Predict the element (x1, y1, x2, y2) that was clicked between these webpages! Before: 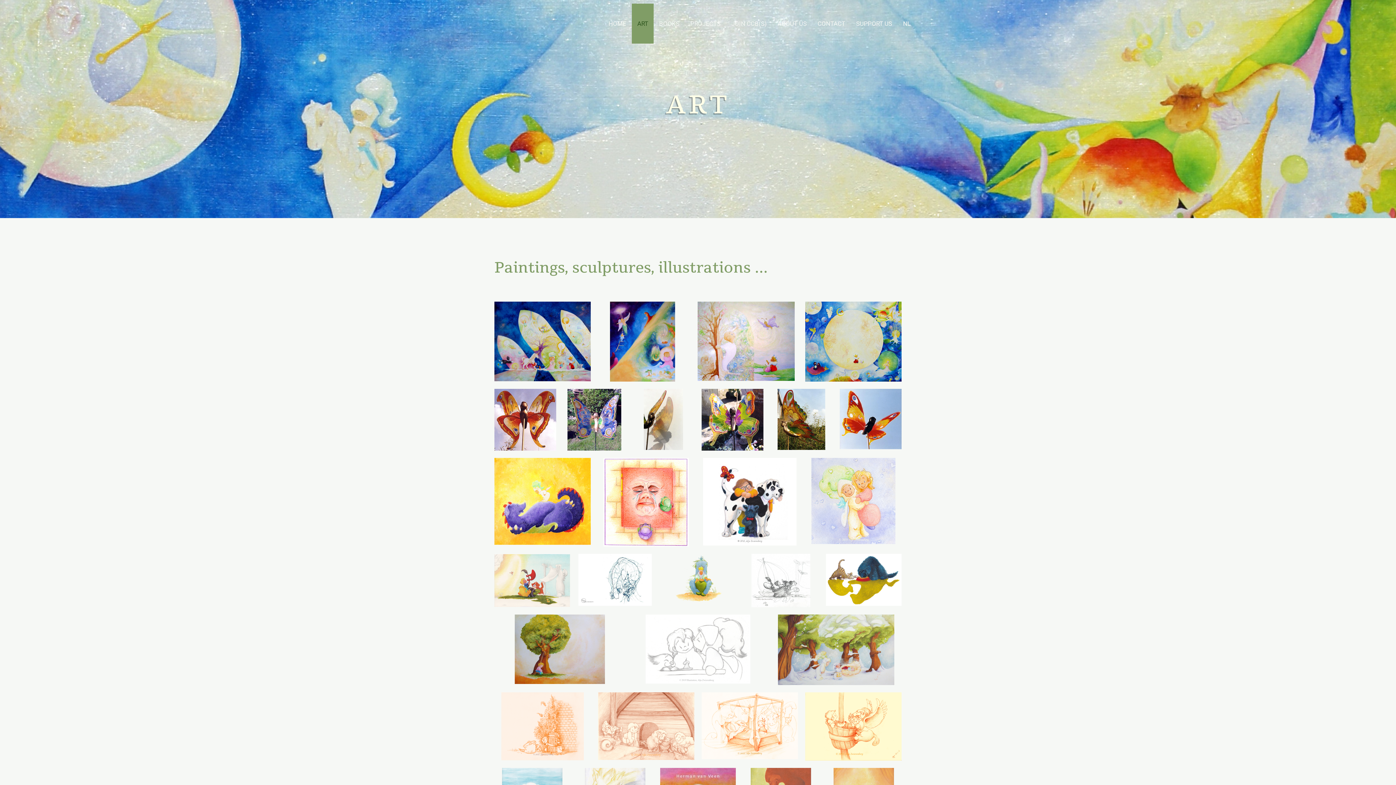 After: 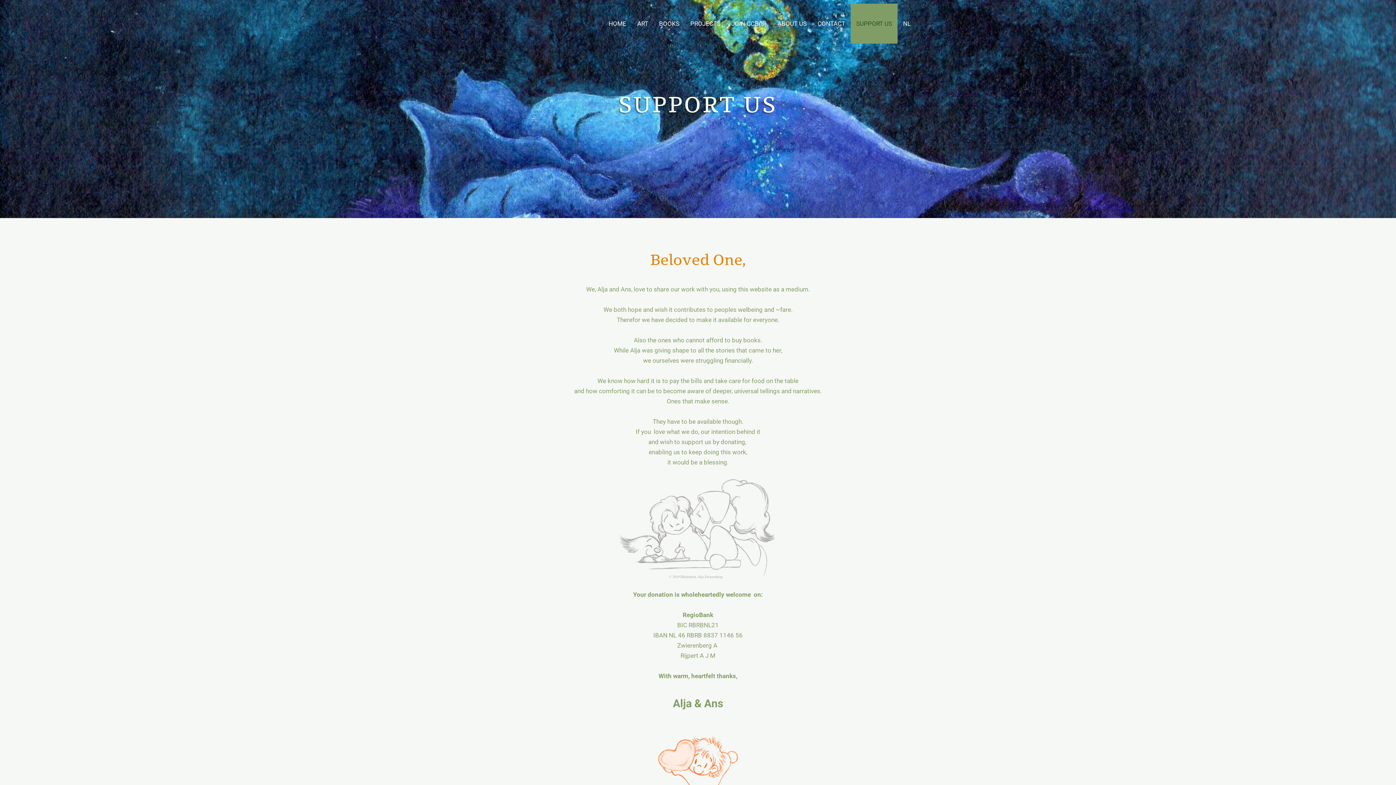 Action: label: SUPPORT US bbox: (850, 3, 897, 43)